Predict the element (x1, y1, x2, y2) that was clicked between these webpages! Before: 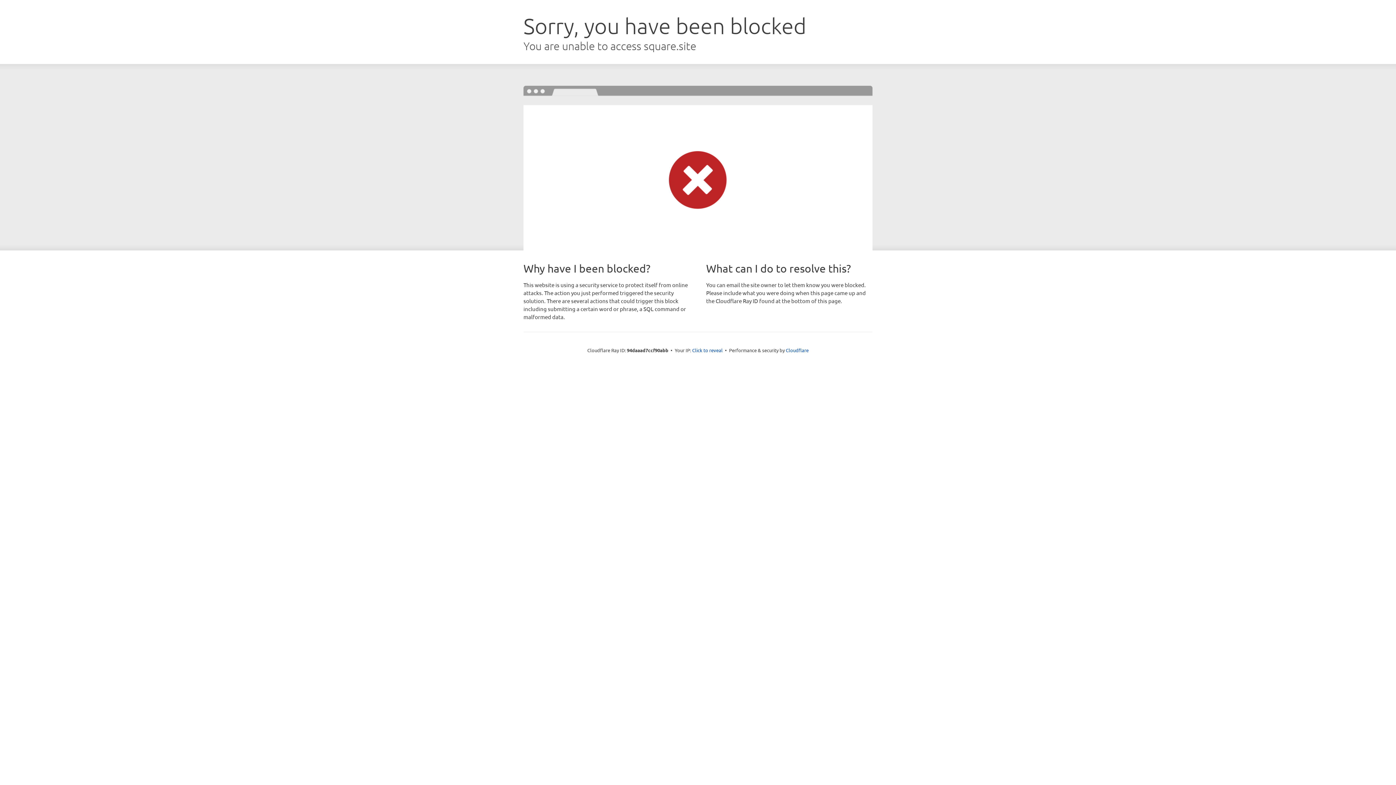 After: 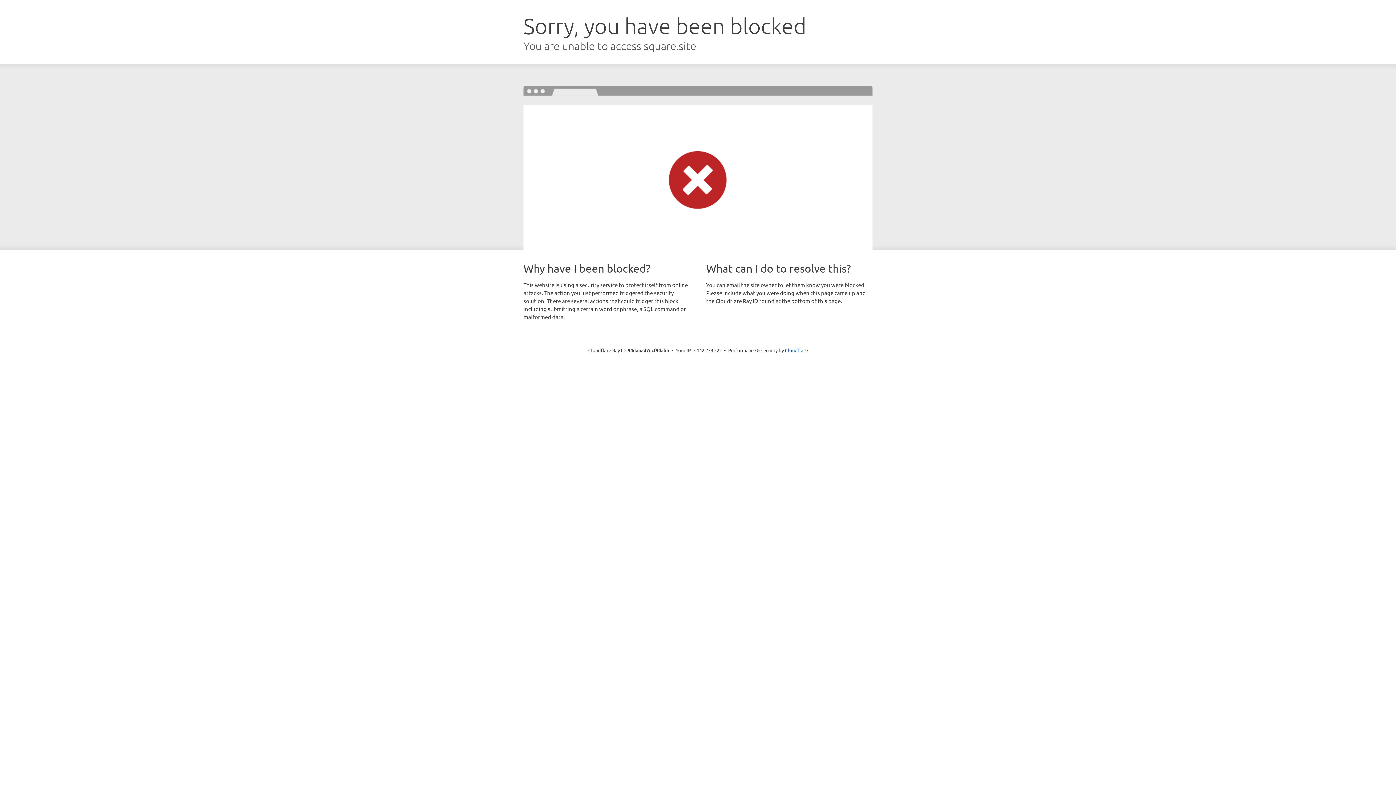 Action: bbox: (692, 346, 722, 353) label: Click to reveal